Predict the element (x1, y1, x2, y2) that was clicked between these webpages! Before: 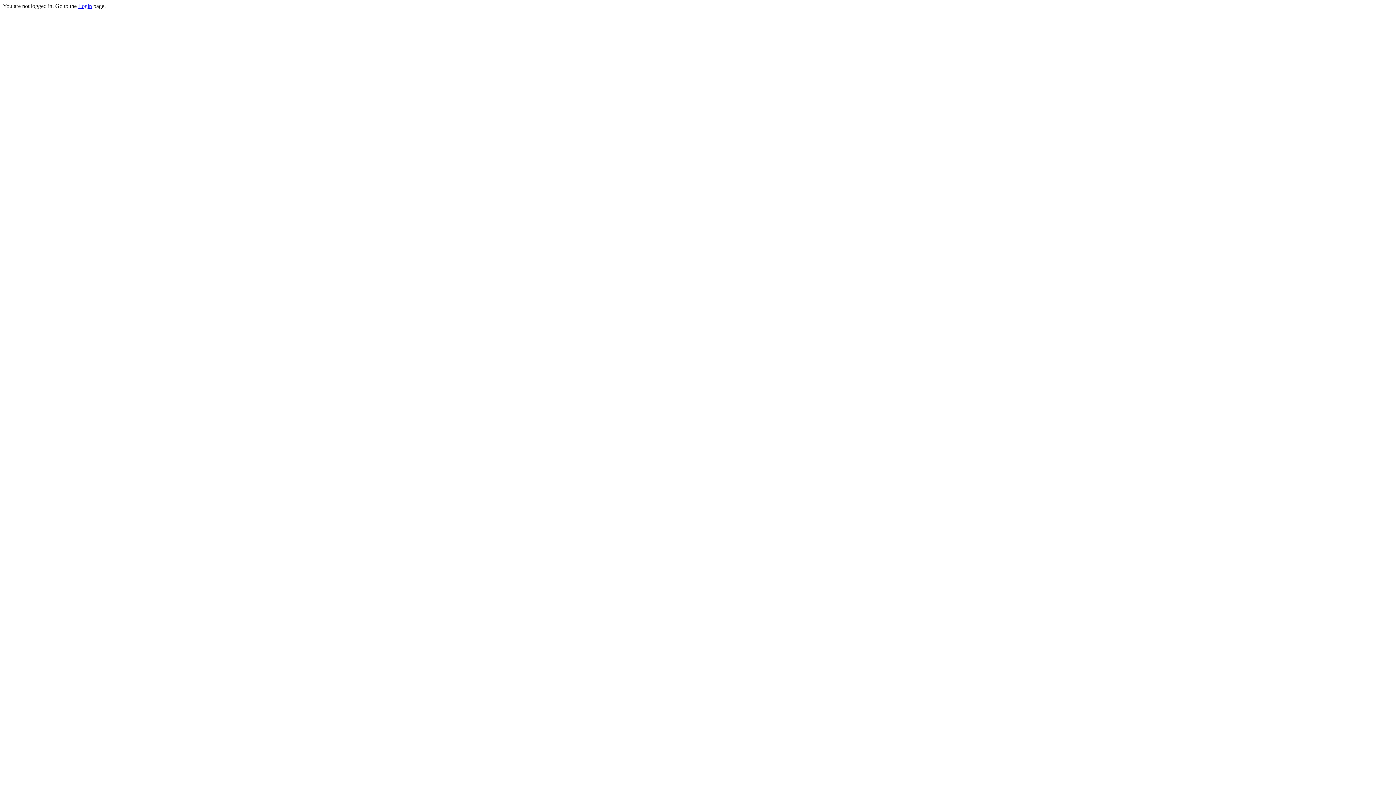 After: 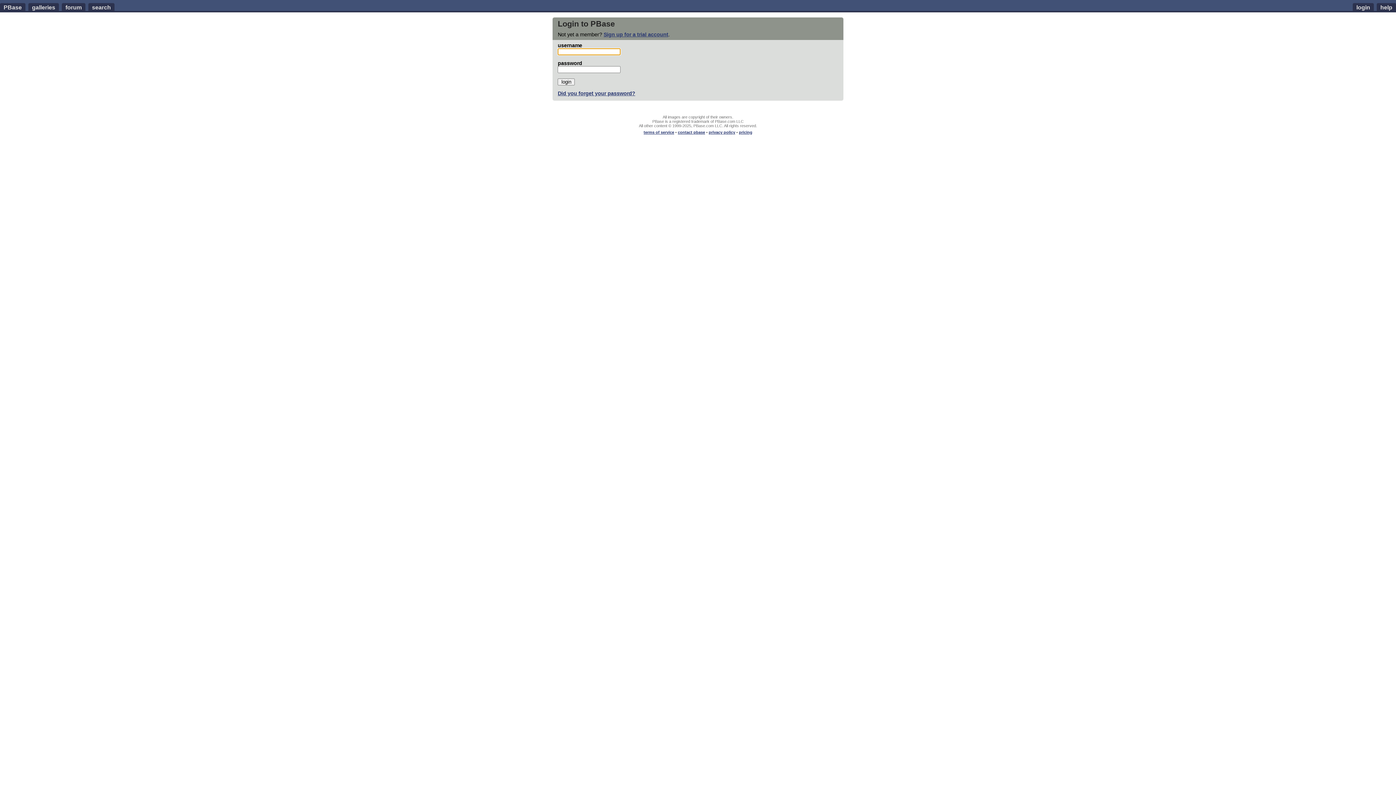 Action: label: Login bbox: (78, 2, 92, 9)